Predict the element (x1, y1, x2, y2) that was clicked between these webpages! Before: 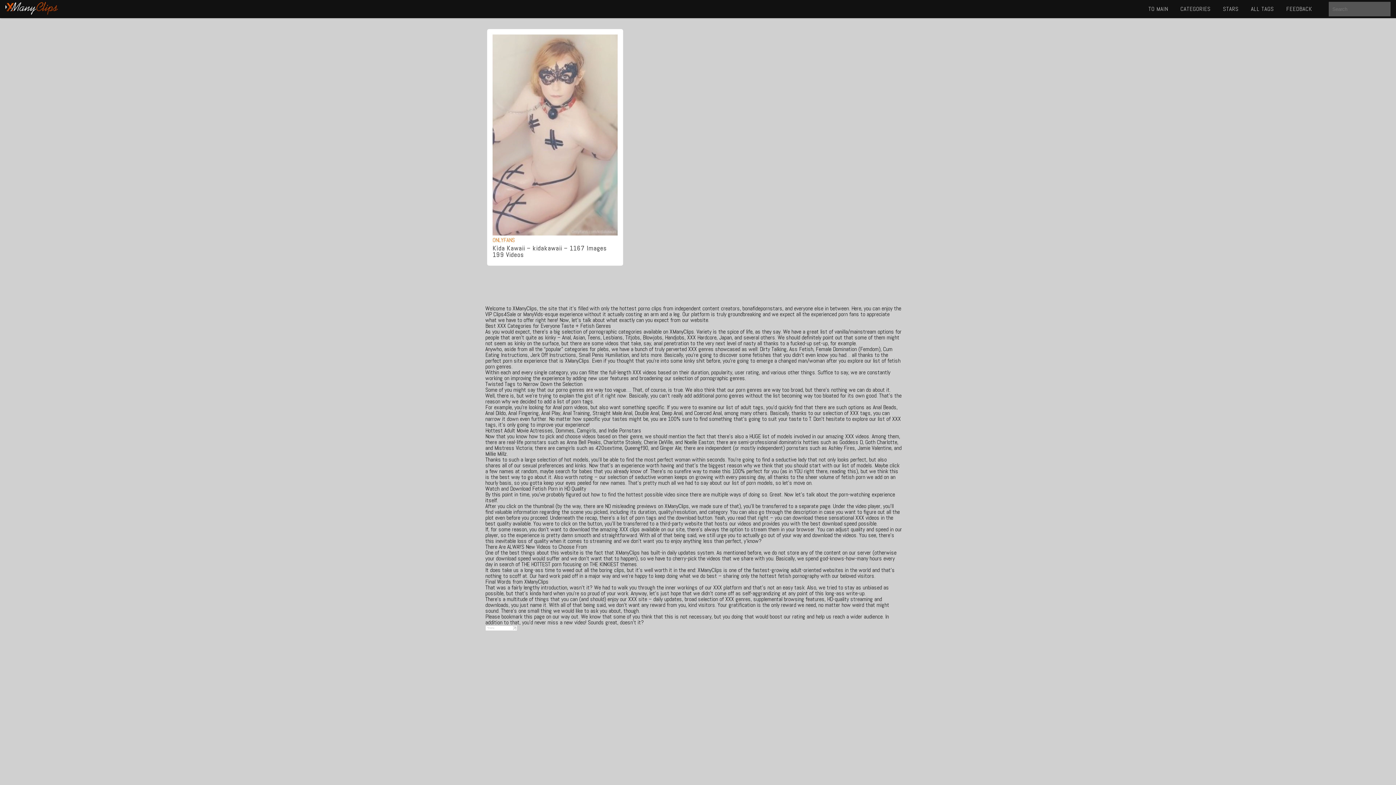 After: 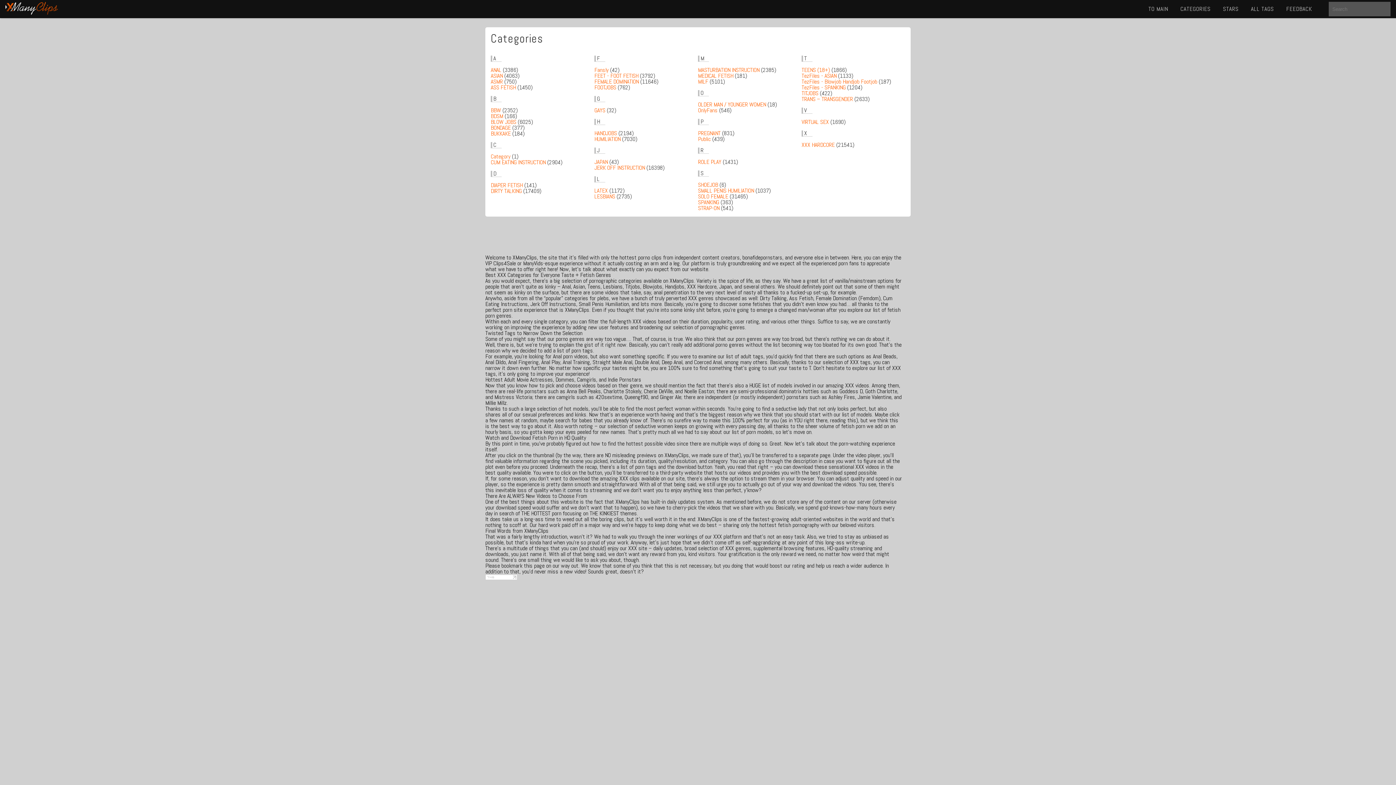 Action: label: CATEGORIES bbox: (1180, 1, 1210, 16)